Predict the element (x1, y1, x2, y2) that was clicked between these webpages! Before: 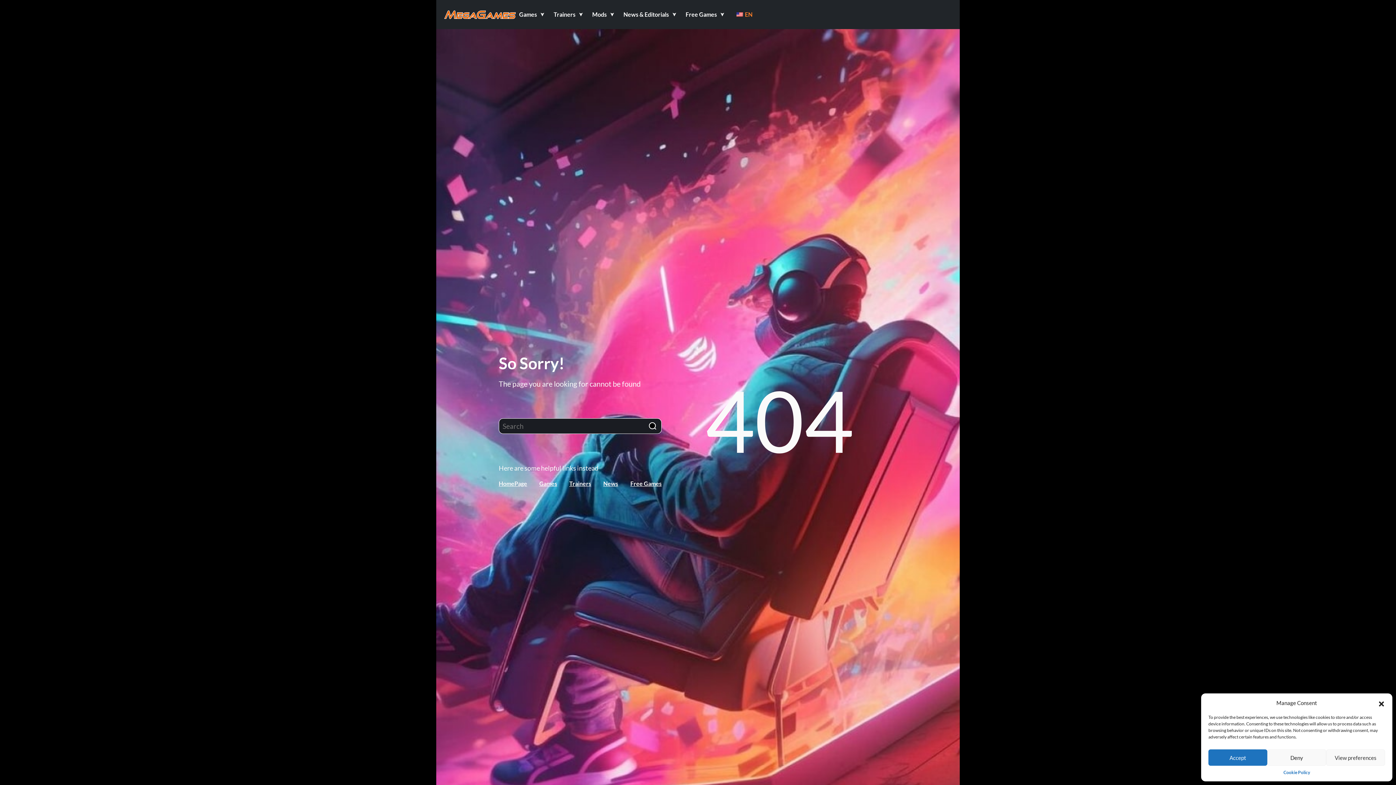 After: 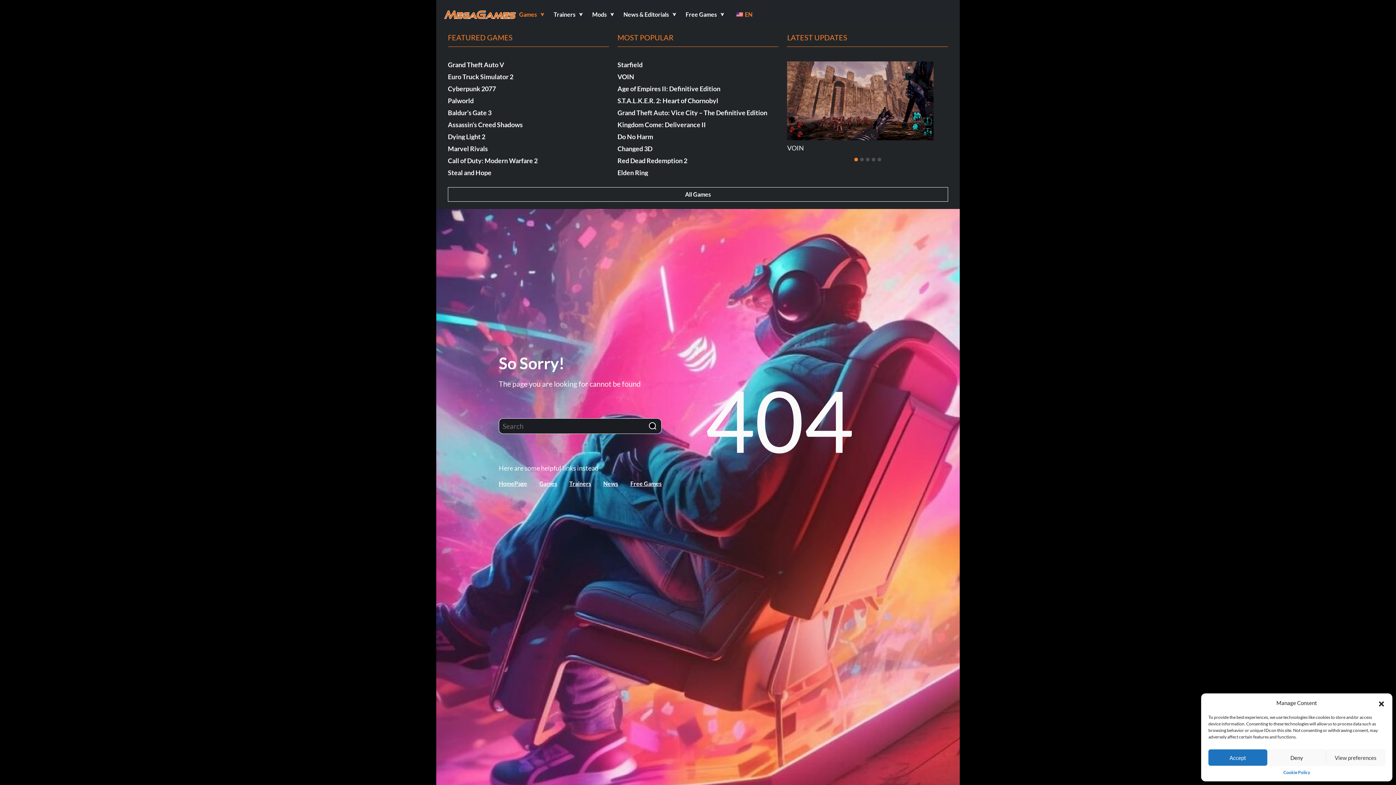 Action: bbox: (516, 7, 550, 21) label: Games